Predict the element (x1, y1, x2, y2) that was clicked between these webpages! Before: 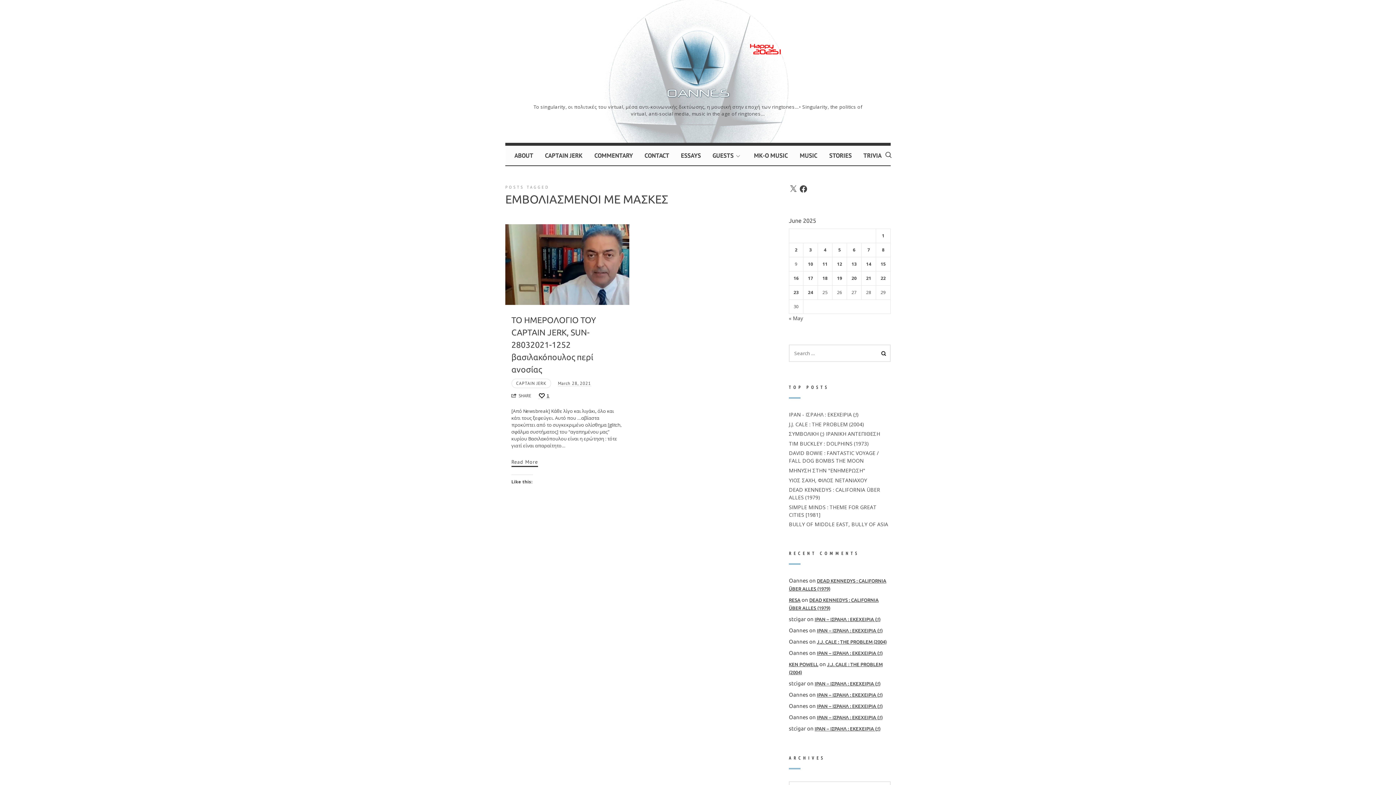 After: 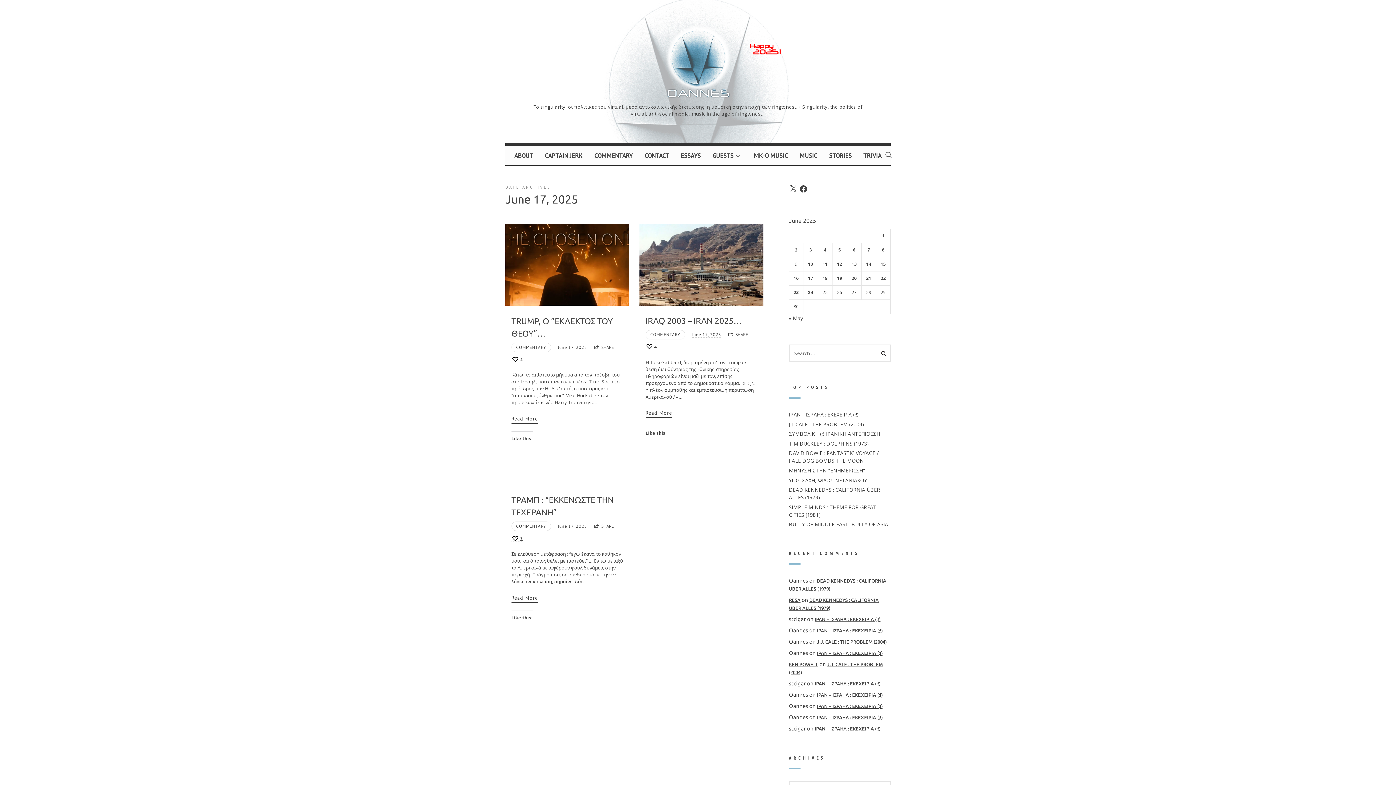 Action: label: Posts published on June 17, 2025 bbox: (808, 275, 813, 281)